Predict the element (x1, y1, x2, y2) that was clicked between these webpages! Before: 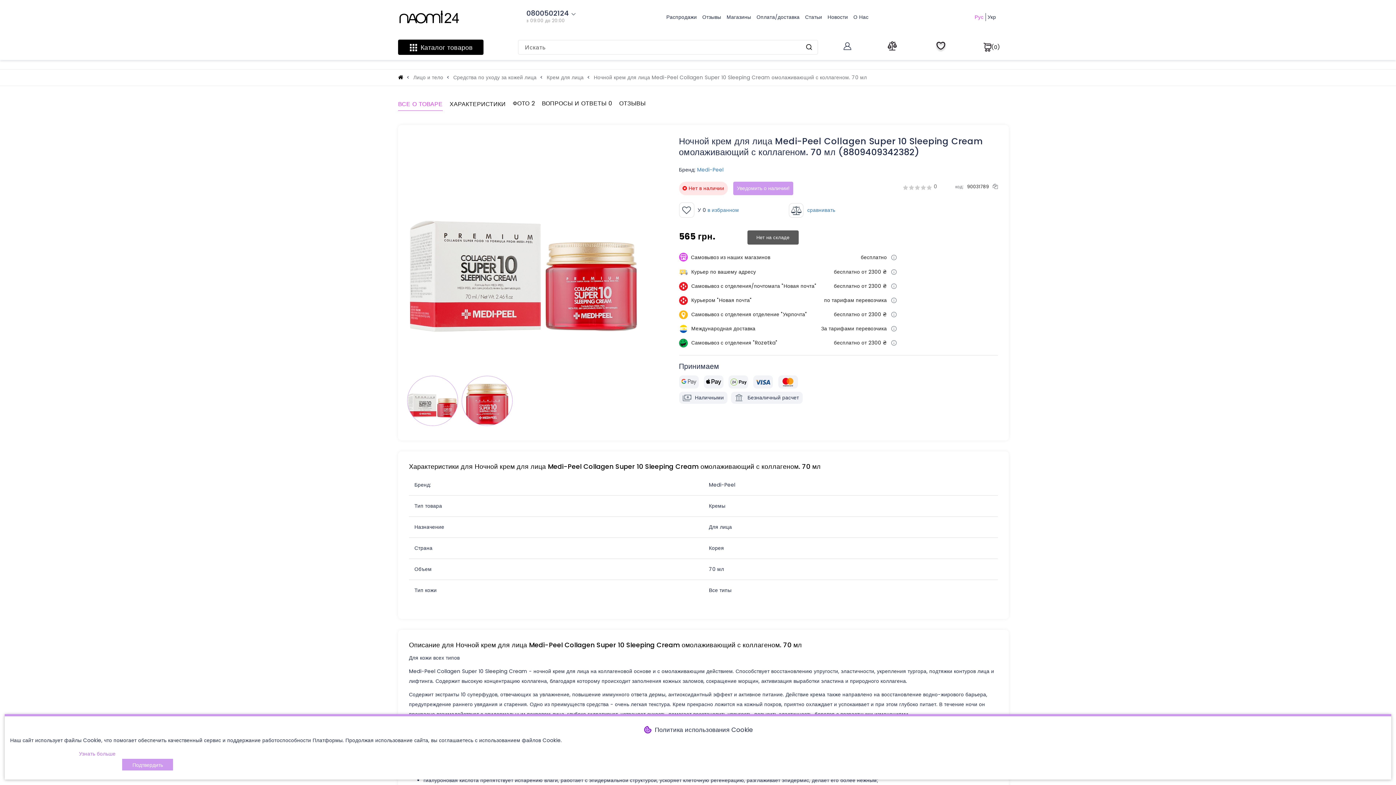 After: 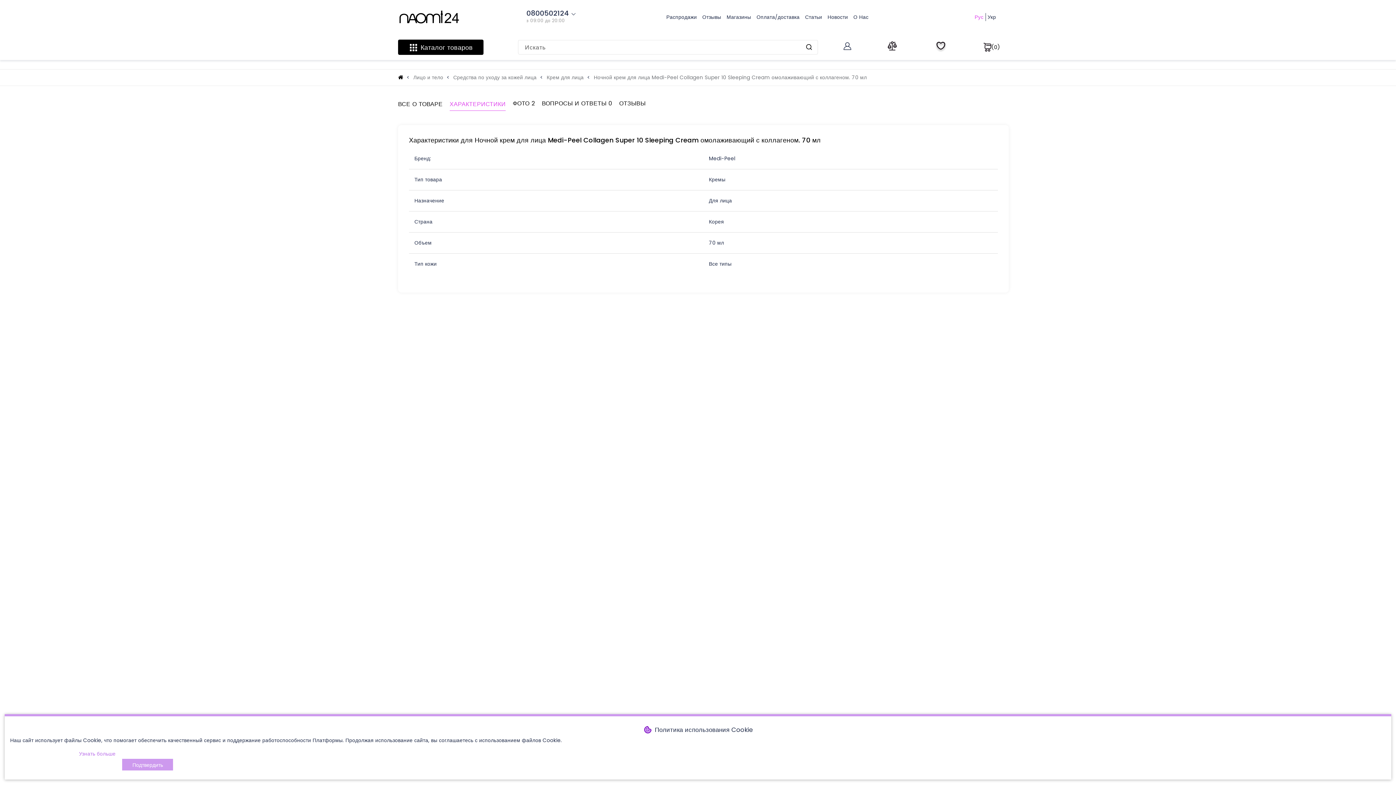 Action: label: ХАРАКТЕРИСТИКИ bbox: (449, 97, 505, 110)